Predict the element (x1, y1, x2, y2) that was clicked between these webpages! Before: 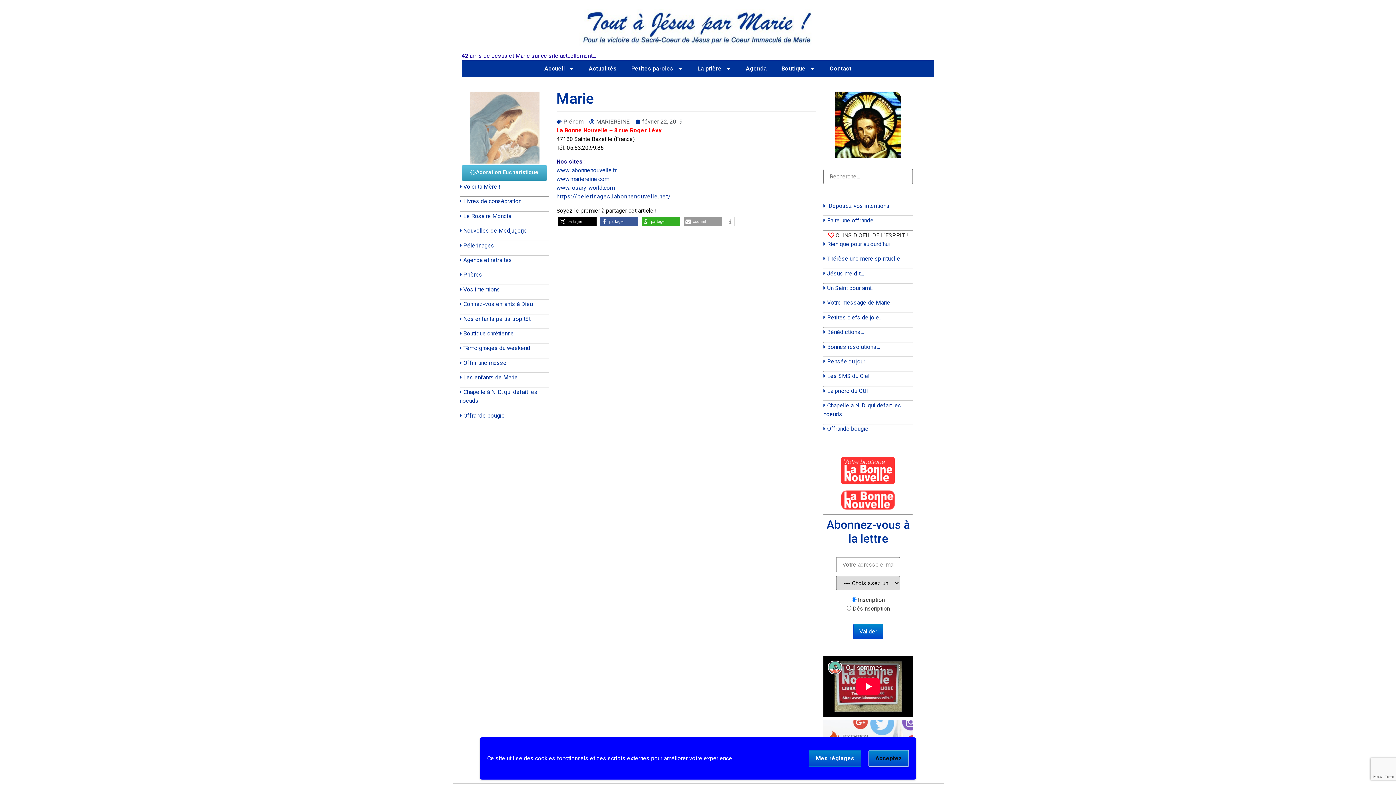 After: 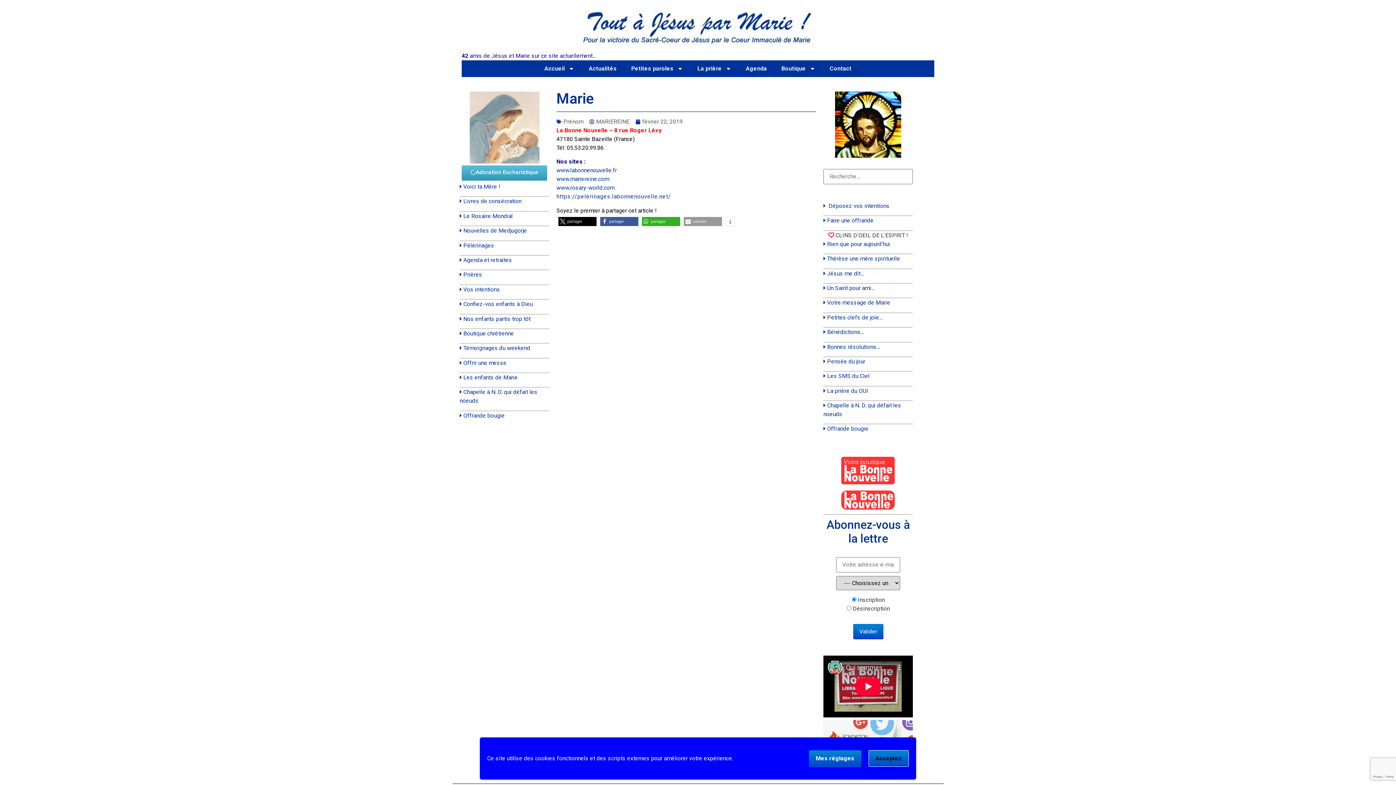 Action: label: Témoignages du weekend bbox: (463, 344, 530, 351)